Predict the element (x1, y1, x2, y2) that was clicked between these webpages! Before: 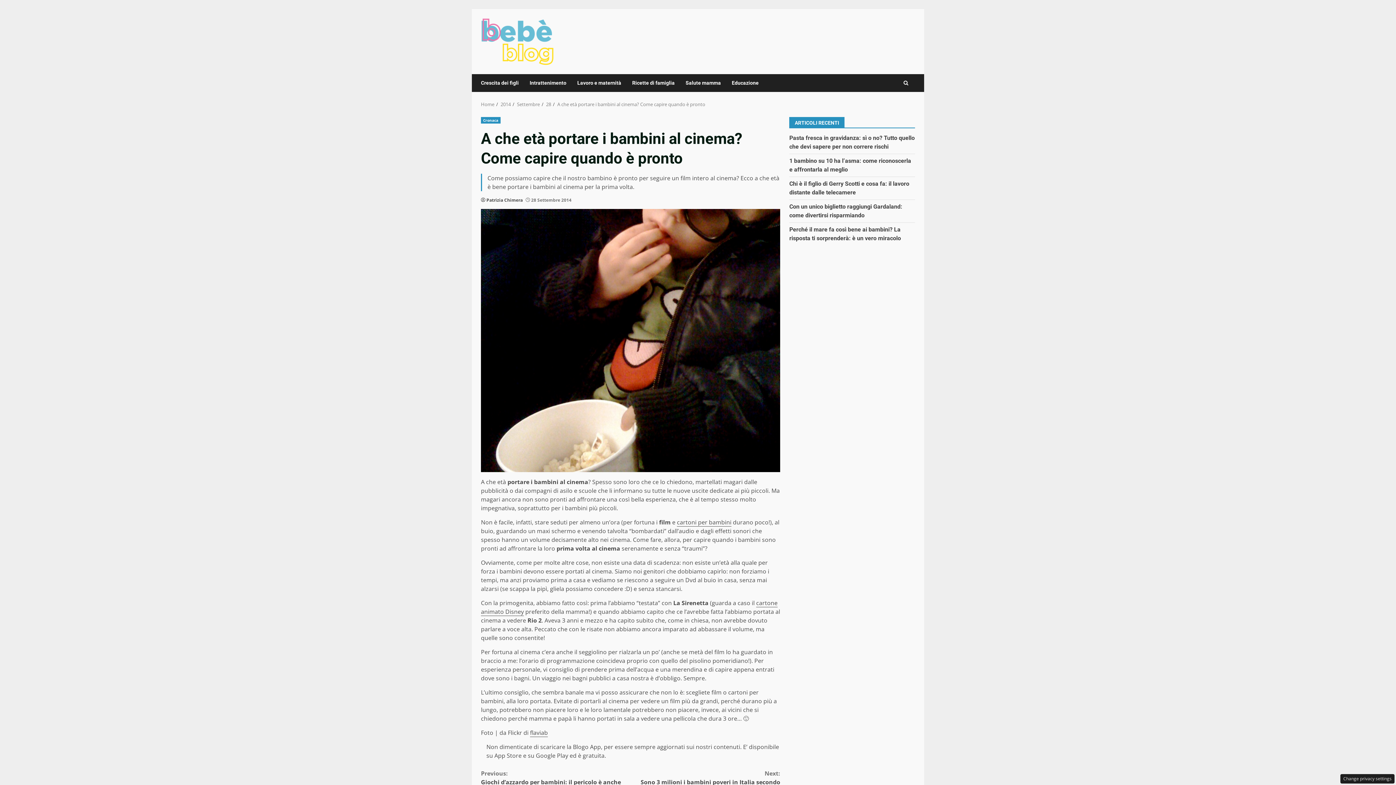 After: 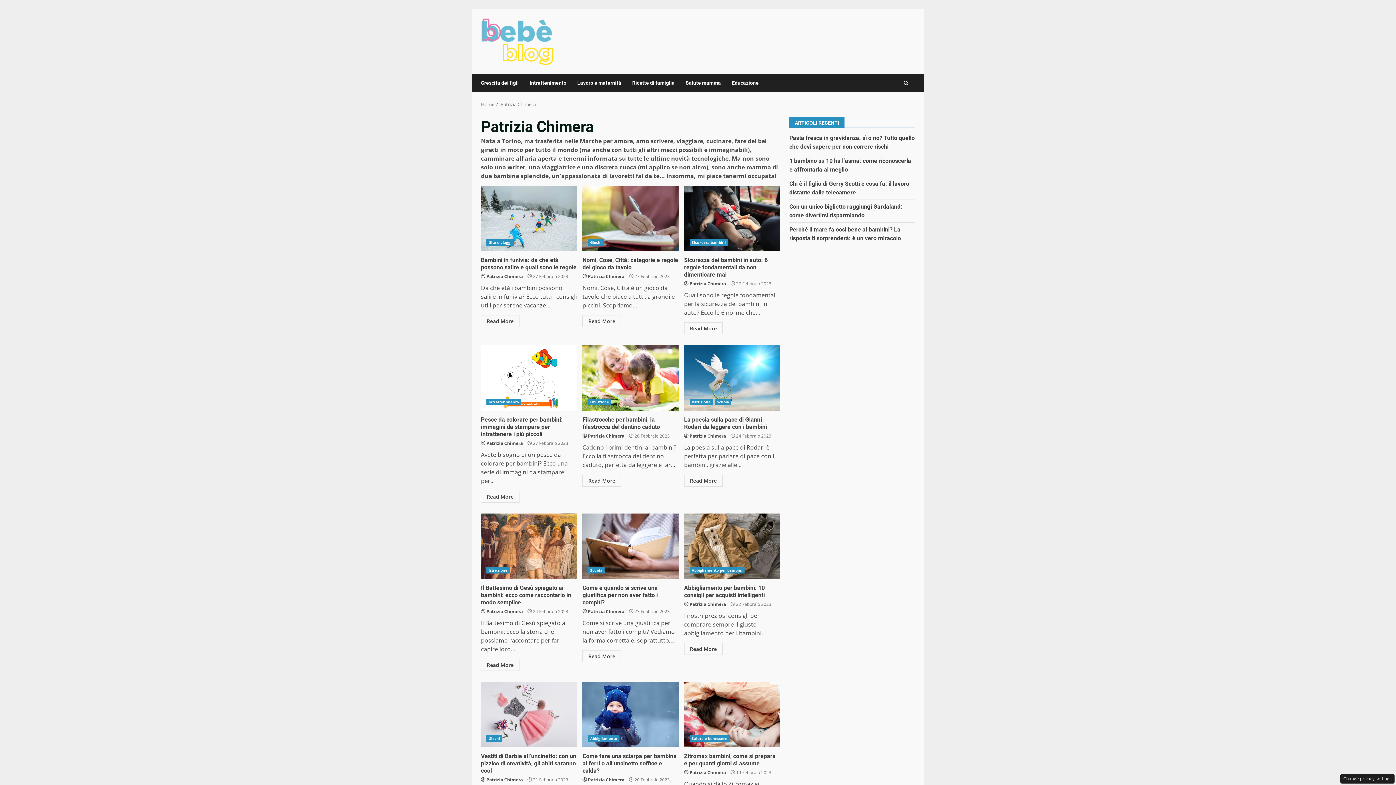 Action: label: Patrizia Chimera bbox: (486, 197, 522, 203)